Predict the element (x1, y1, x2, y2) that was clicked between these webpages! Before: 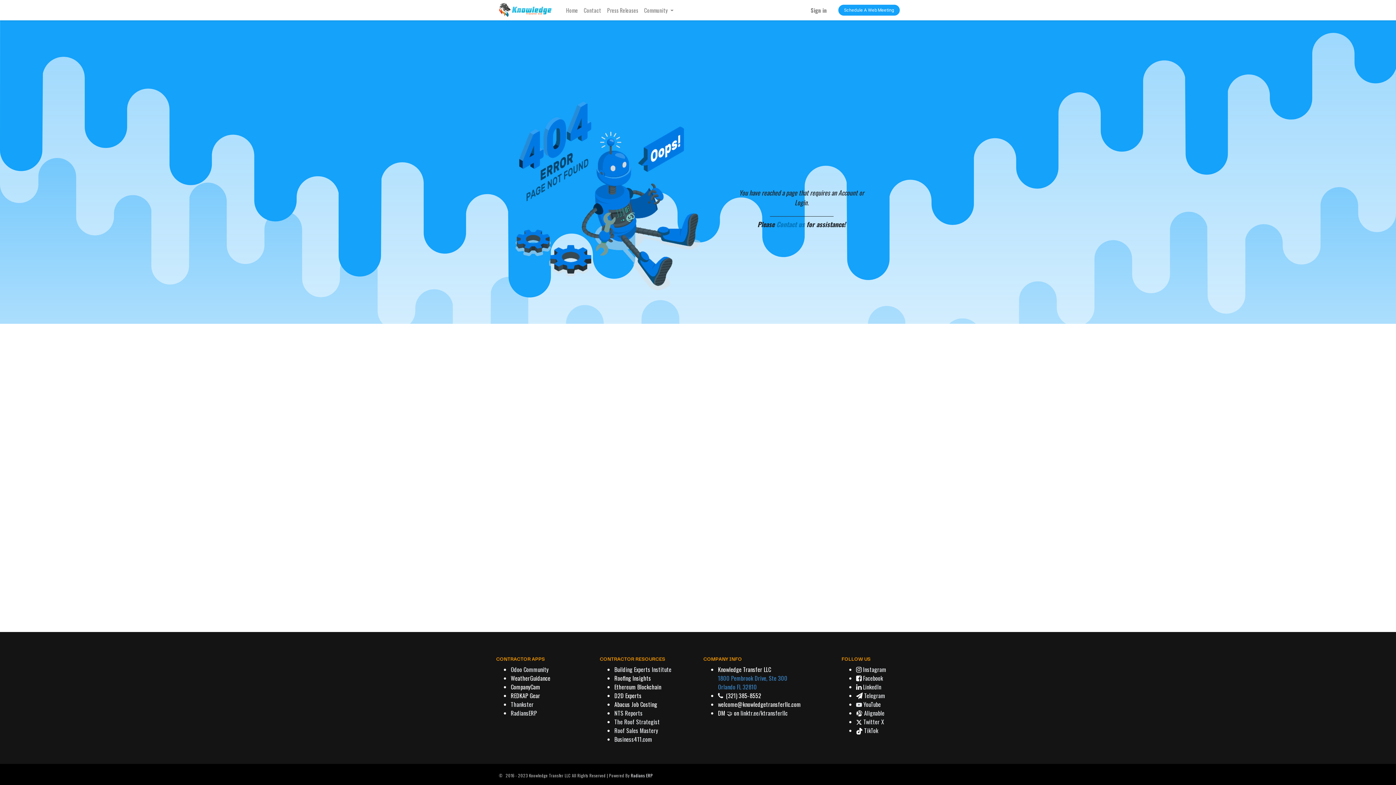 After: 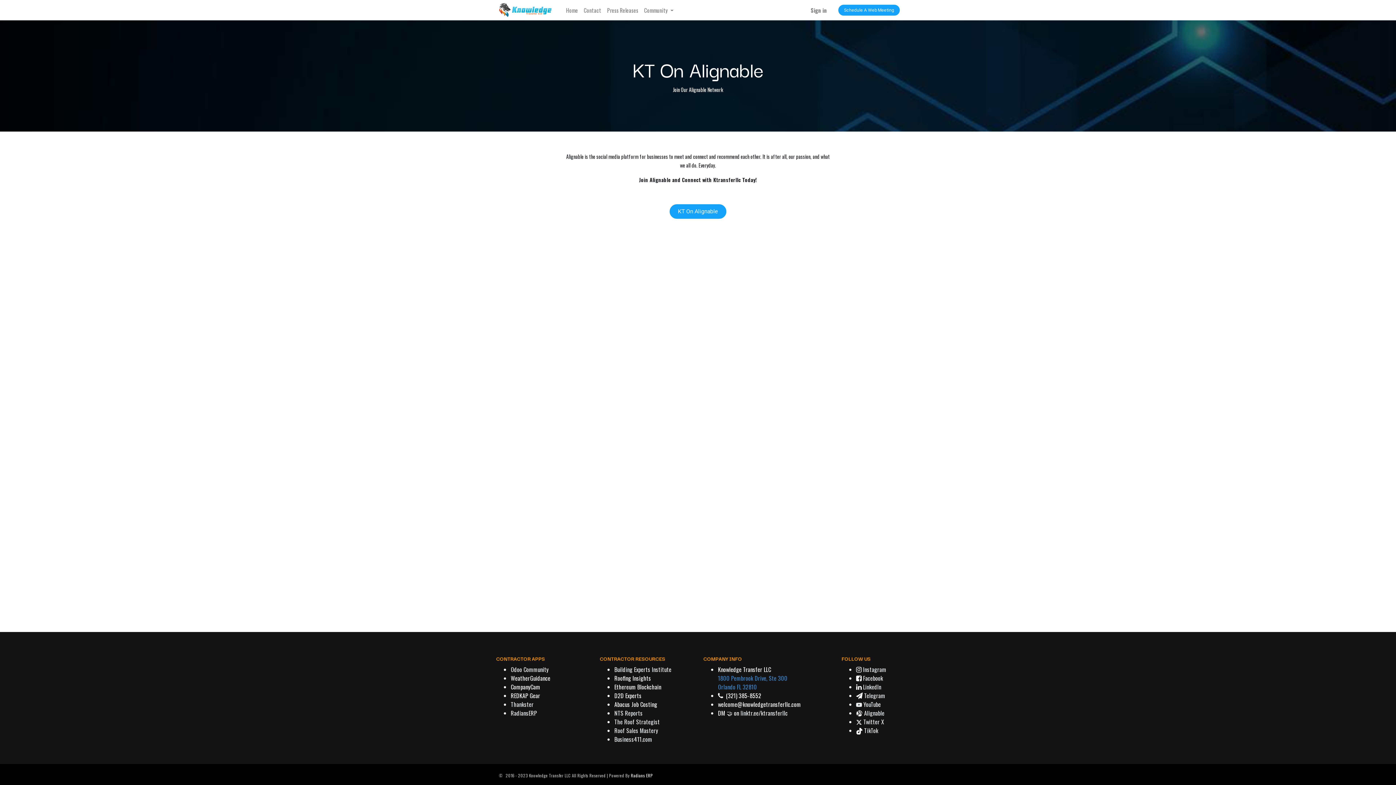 Action: bbox: (864, 708, 884, 717) label: Alignable